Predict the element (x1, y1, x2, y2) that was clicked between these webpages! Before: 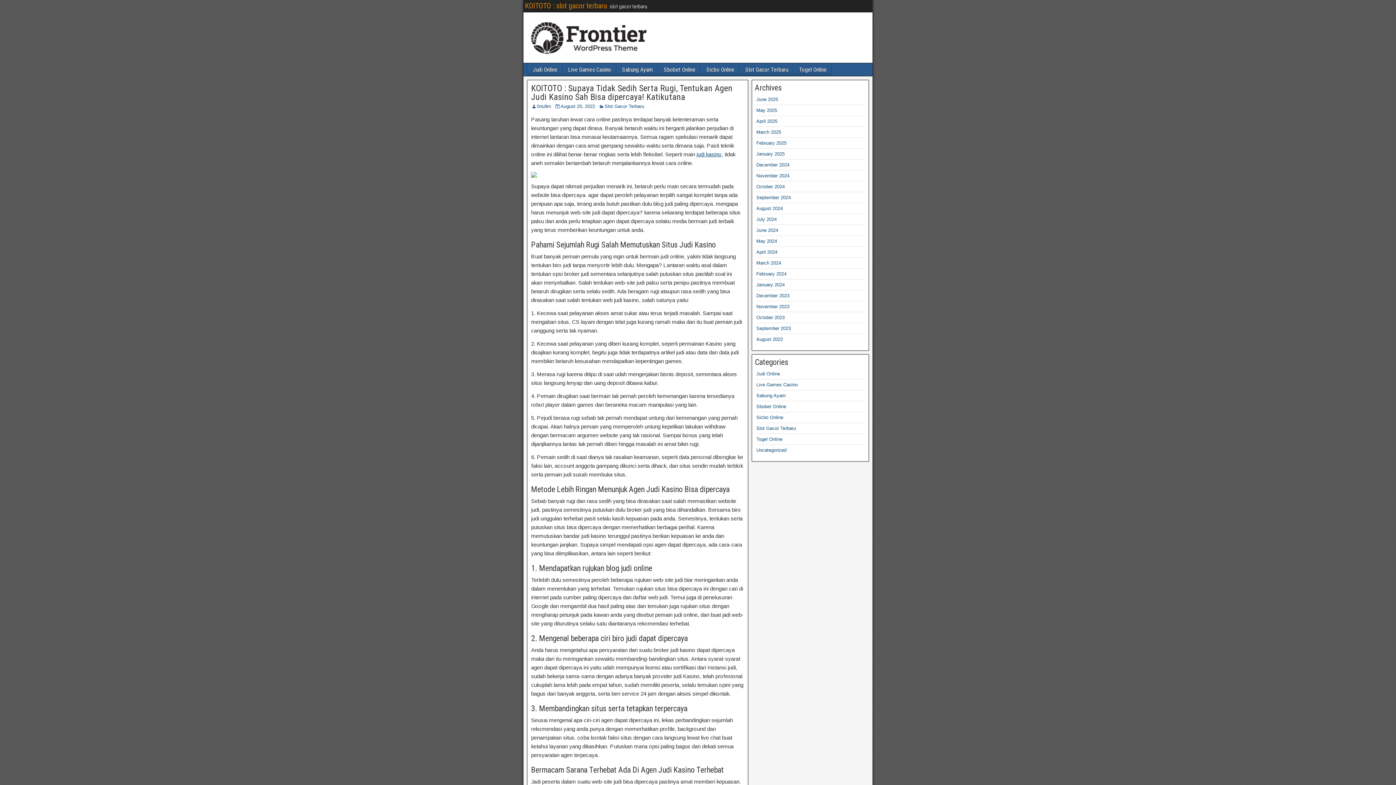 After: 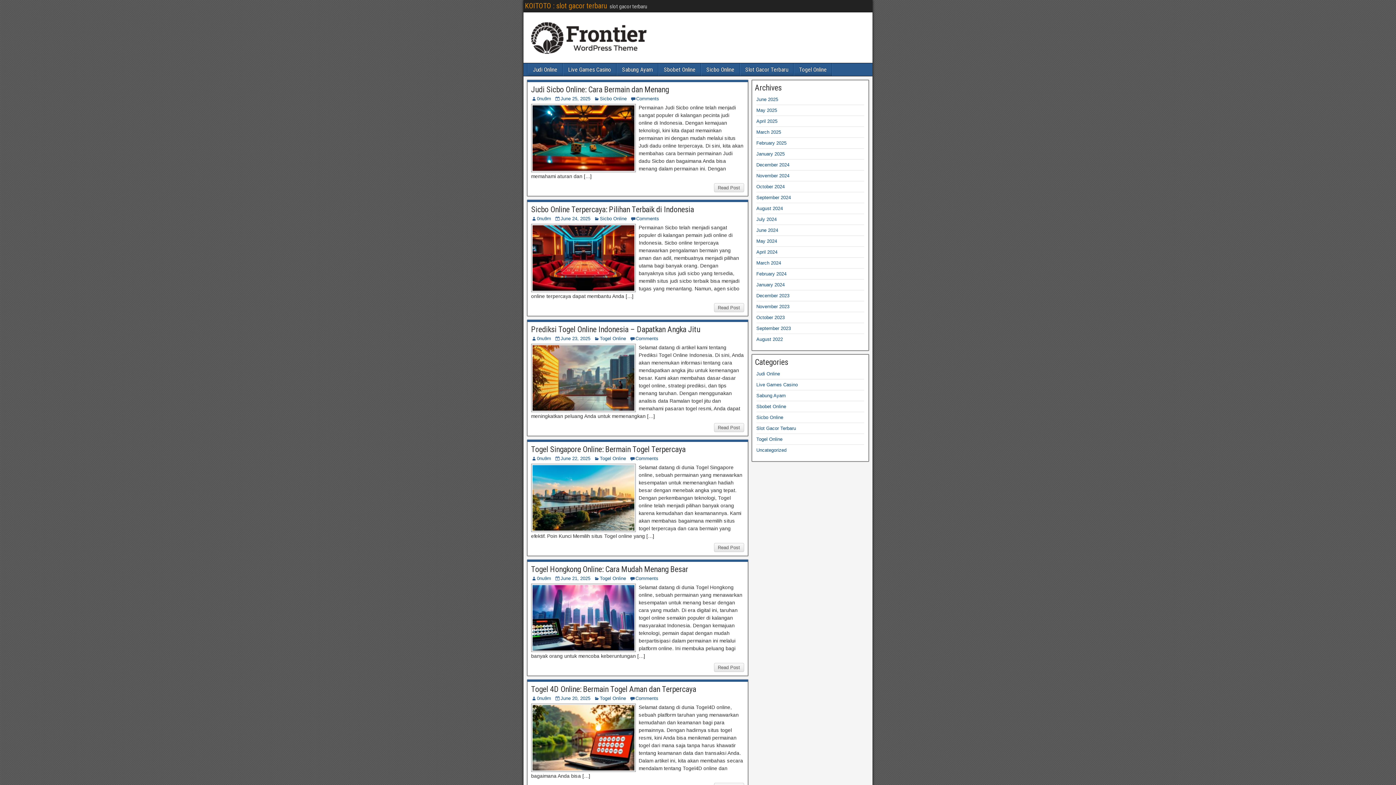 Action: label: 0nu9m bbox: (537, 103, 551, 109)